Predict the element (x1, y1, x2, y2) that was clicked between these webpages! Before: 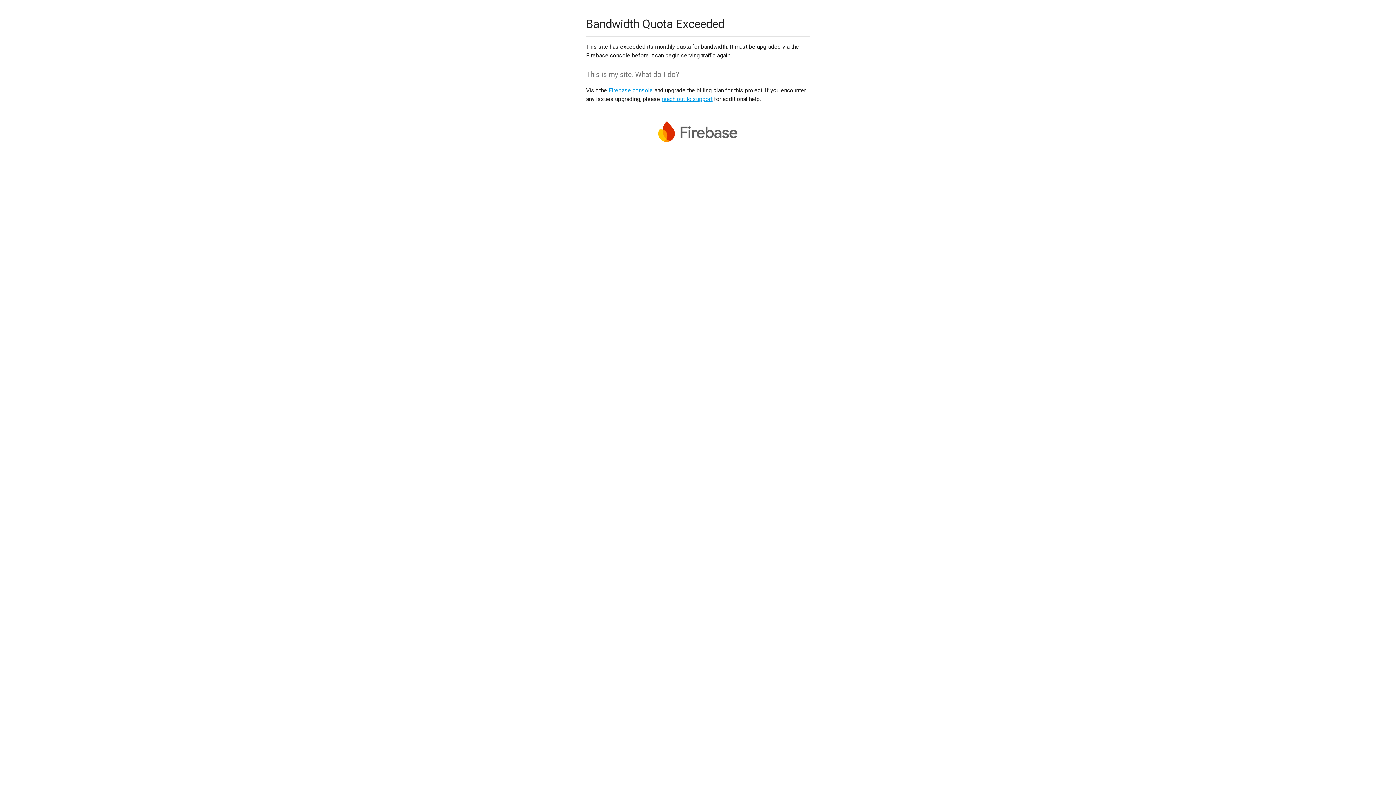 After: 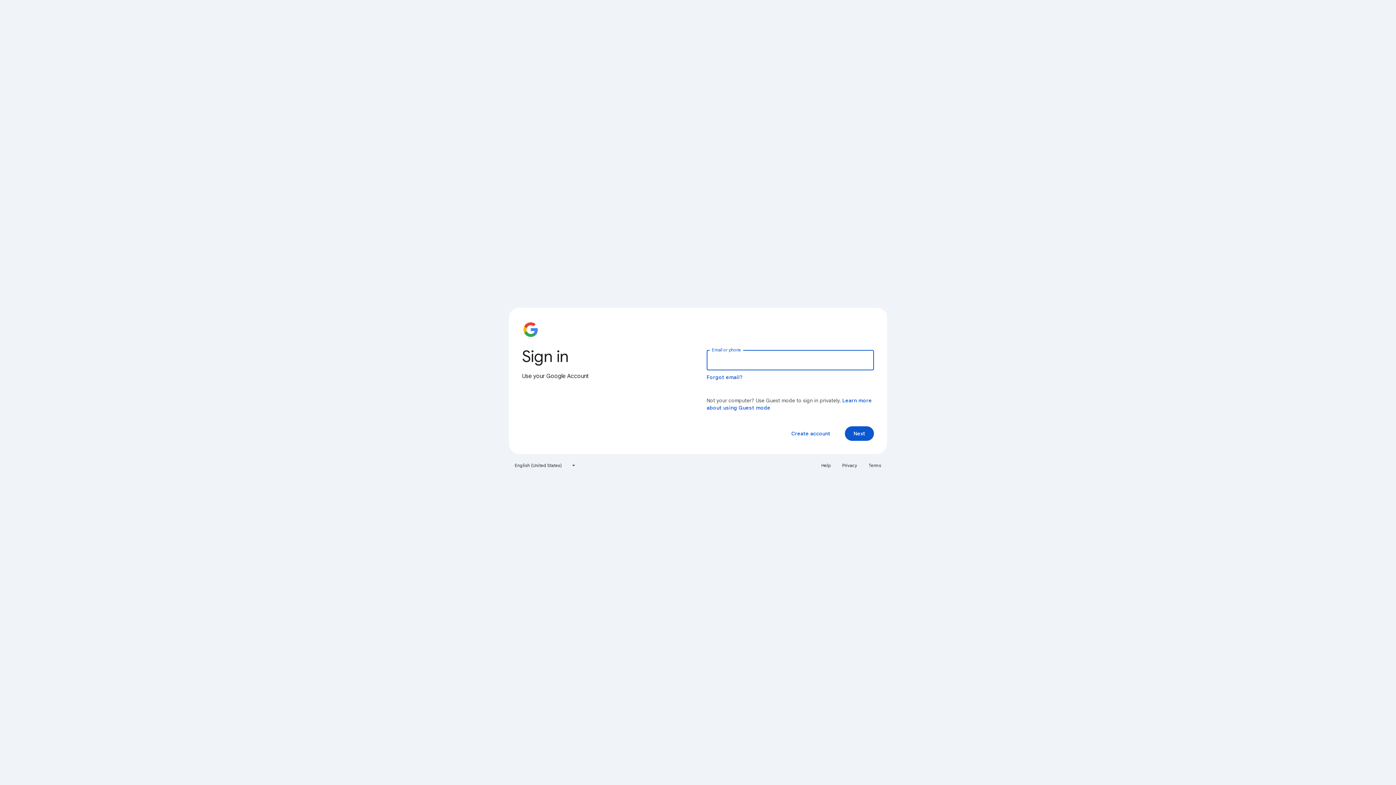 Action: bbox: (608, 86, 653, 93) label: Firebase console